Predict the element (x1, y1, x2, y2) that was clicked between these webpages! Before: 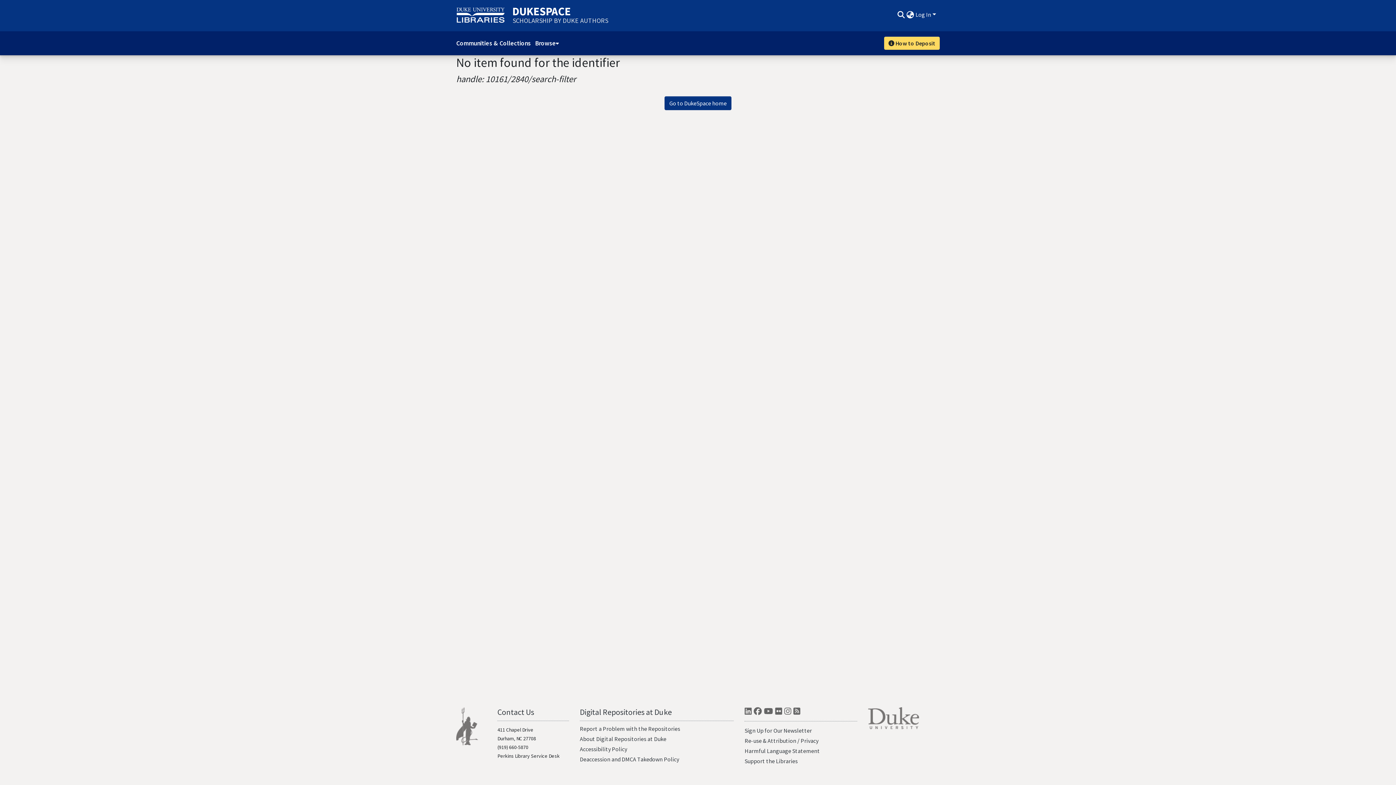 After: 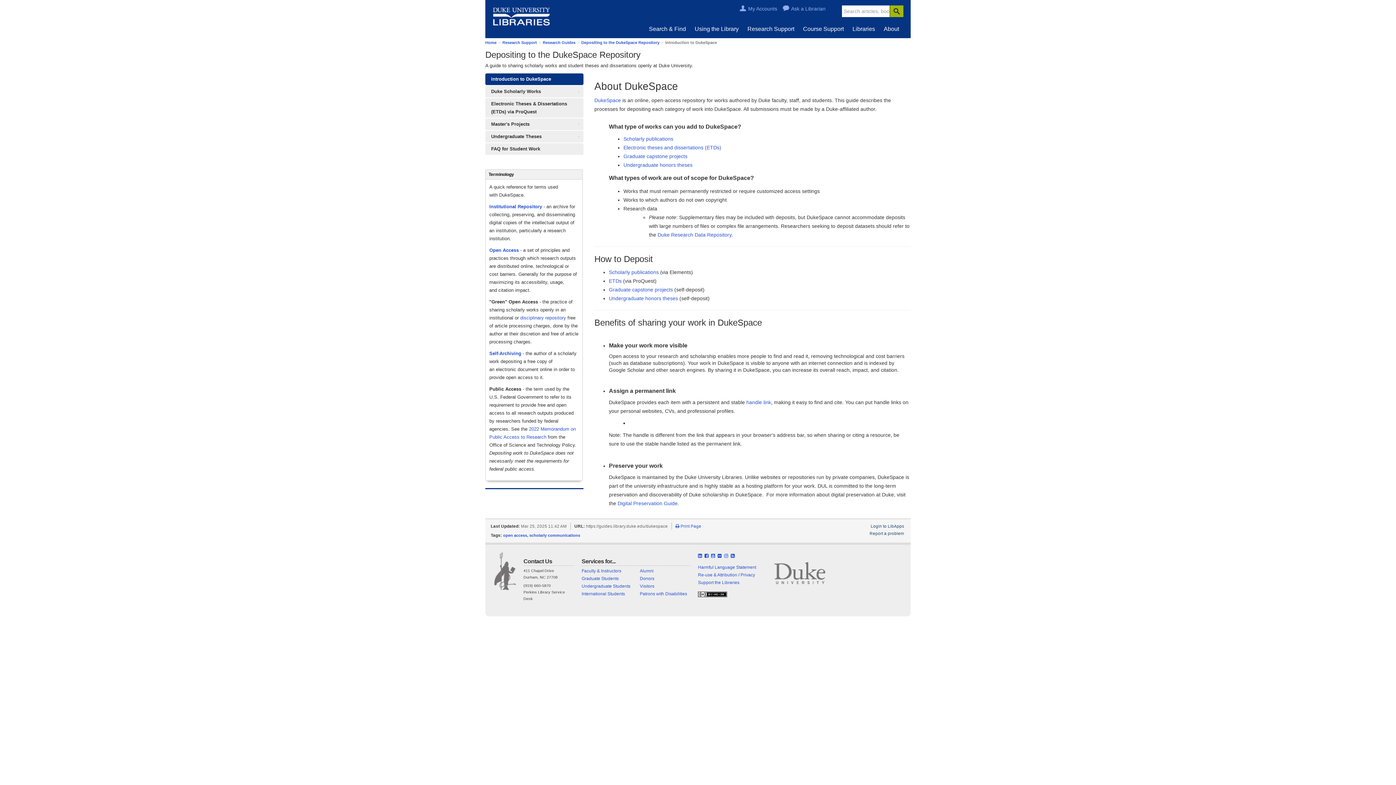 Action: label:  How to Deposit bbox: (884, 36, 940, 49)